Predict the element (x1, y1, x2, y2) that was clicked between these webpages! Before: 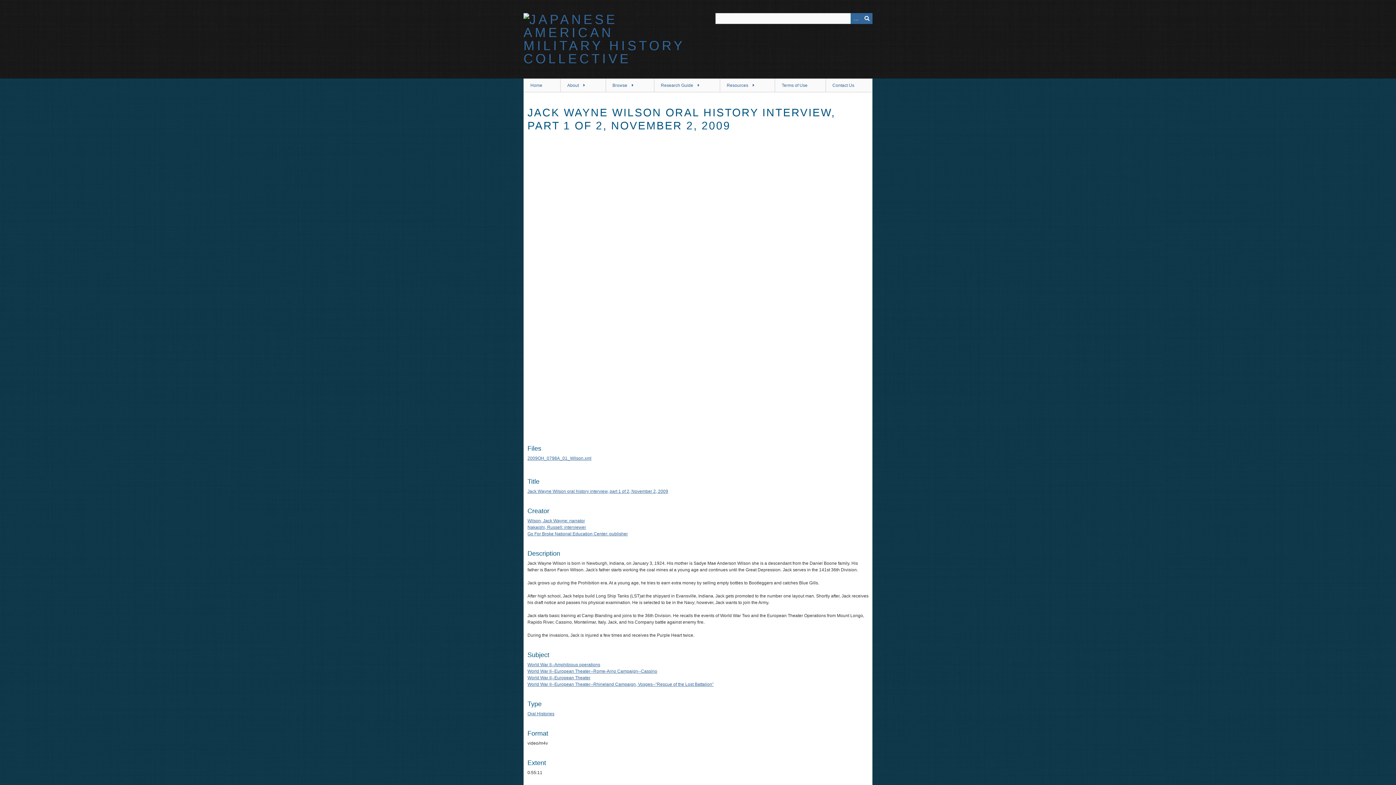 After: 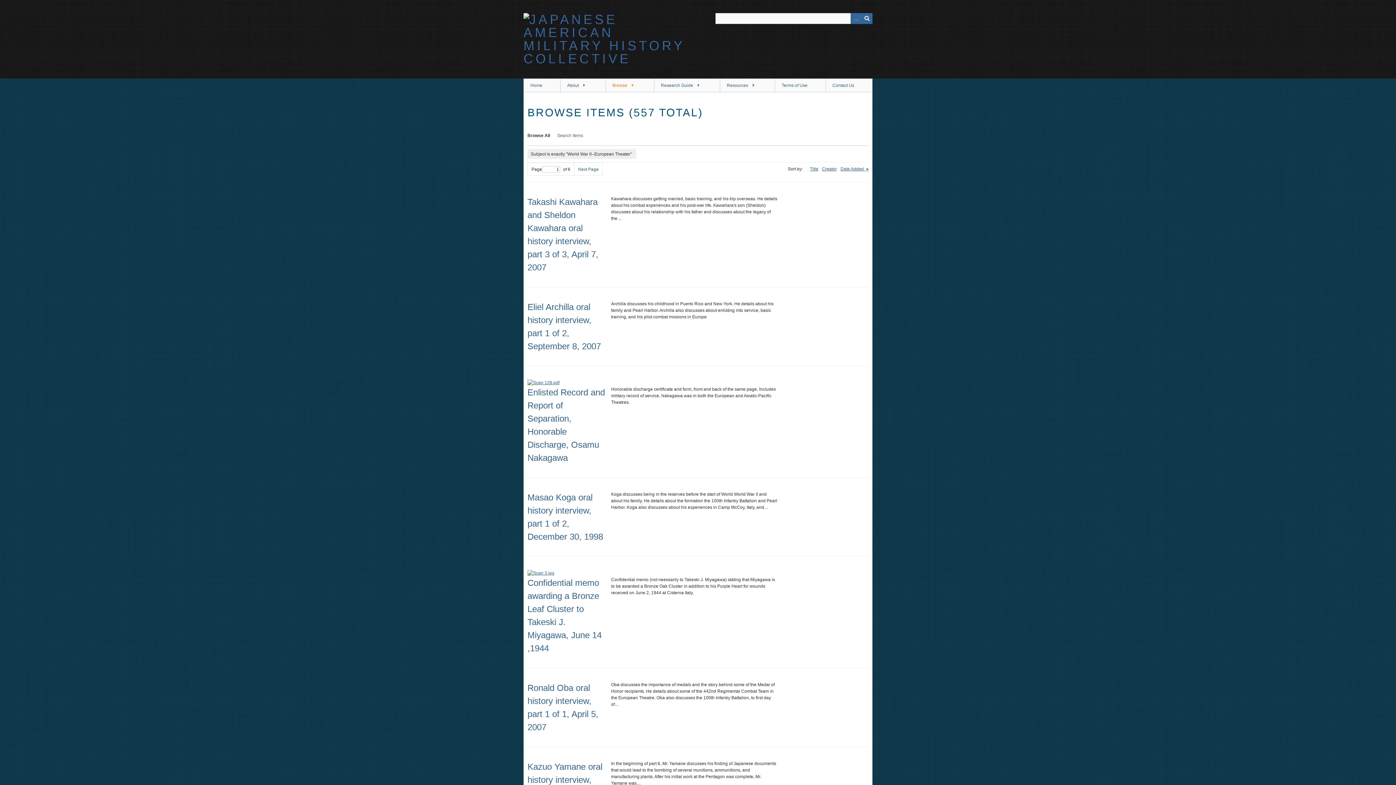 Action: label: World War II--European Theater bbox: (527, 675, 590, 680)